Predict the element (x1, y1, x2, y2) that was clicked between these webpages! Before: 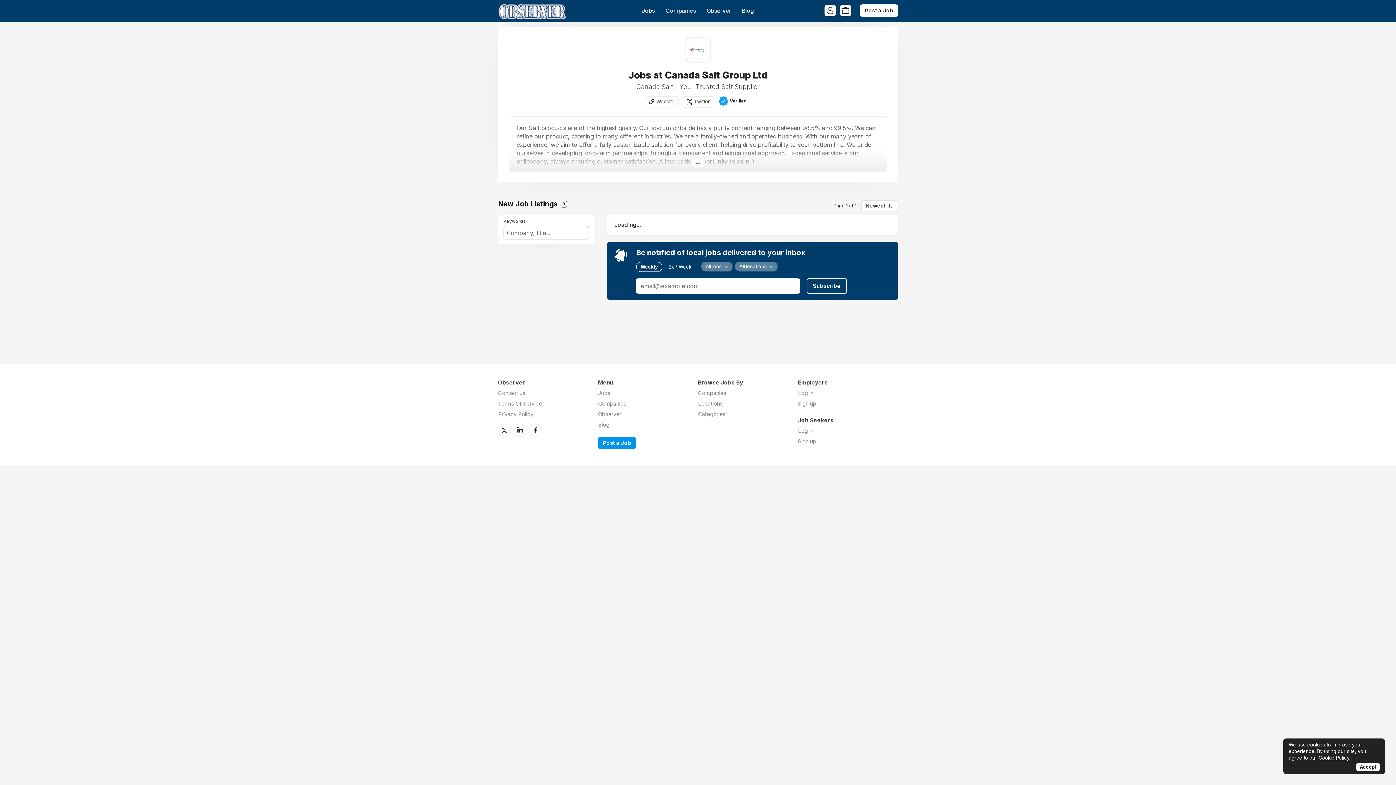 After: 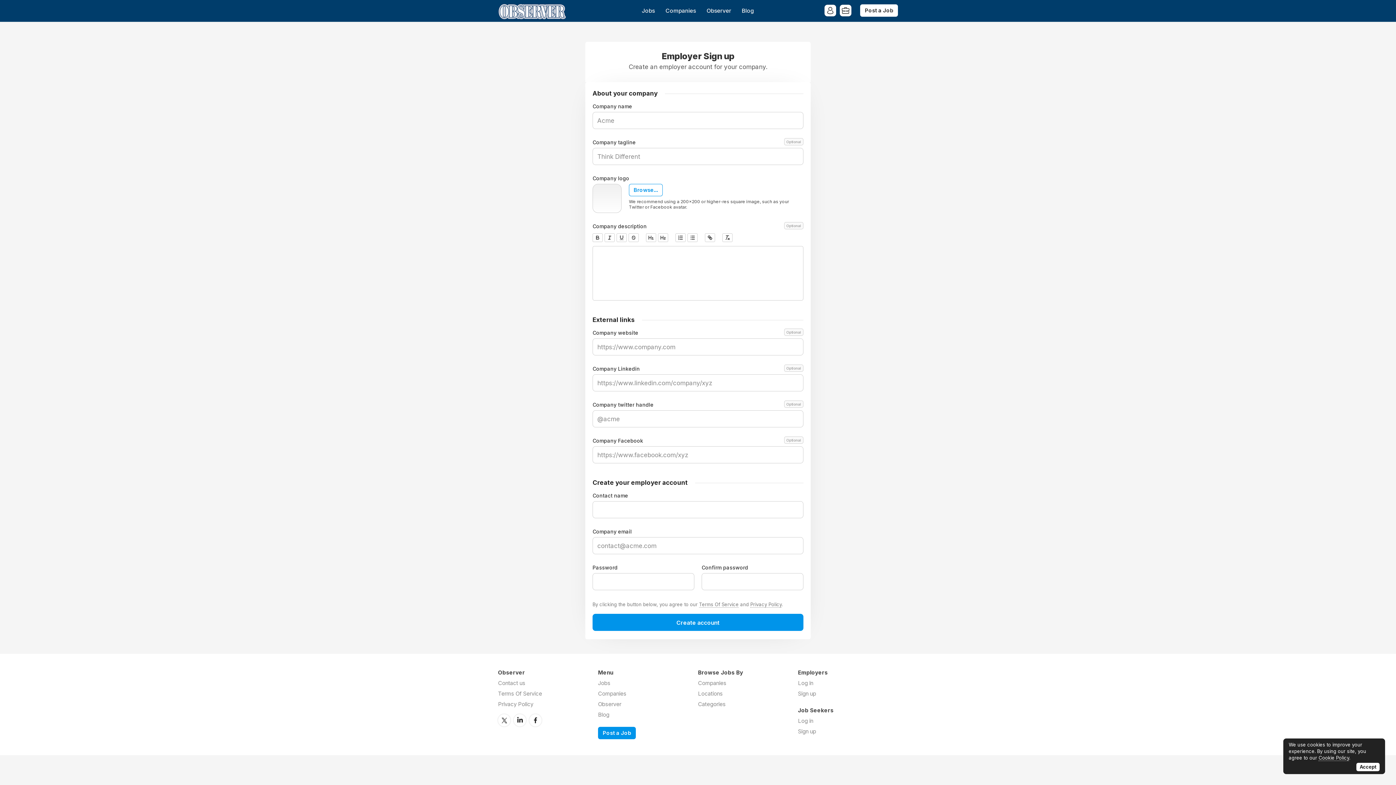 Action: bbox: (798, 400, 816, 407) label: Sign up